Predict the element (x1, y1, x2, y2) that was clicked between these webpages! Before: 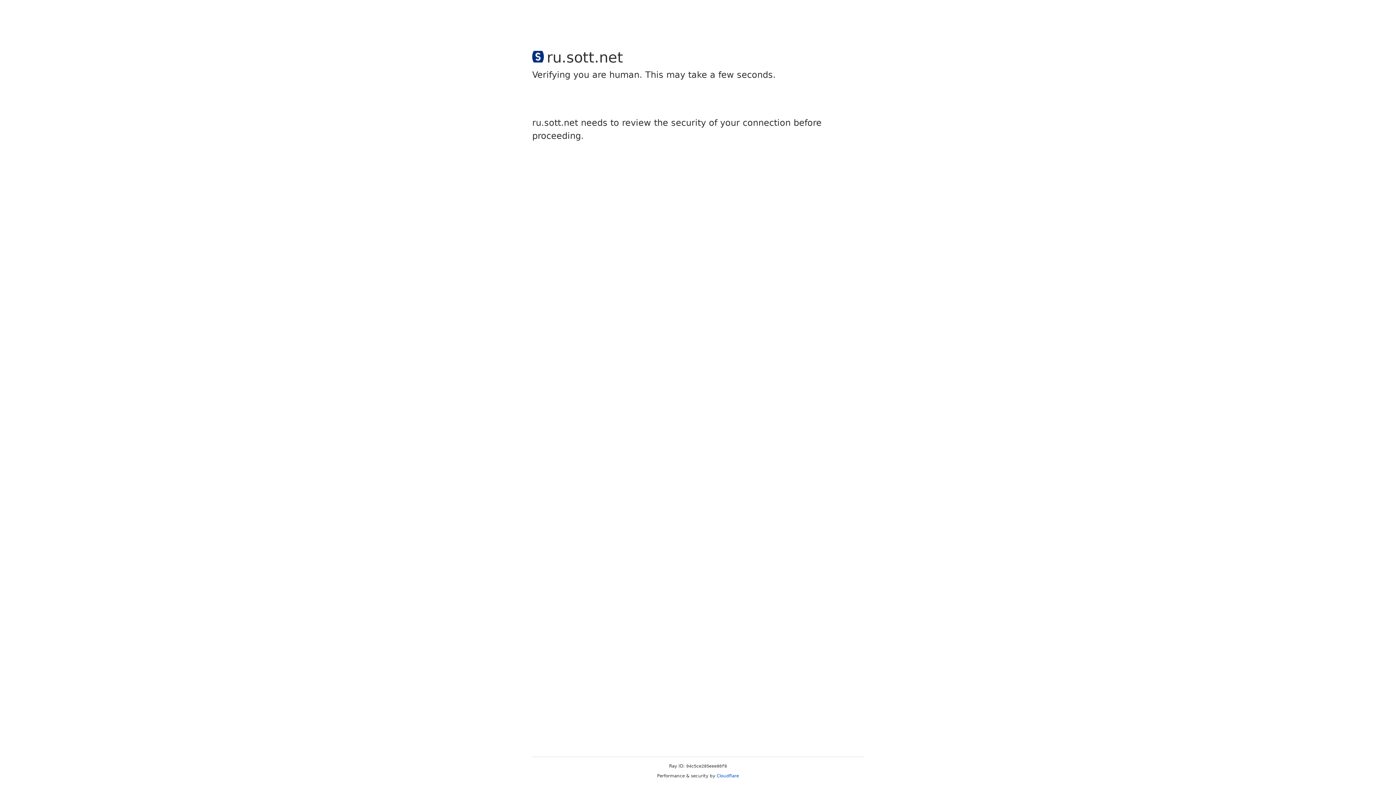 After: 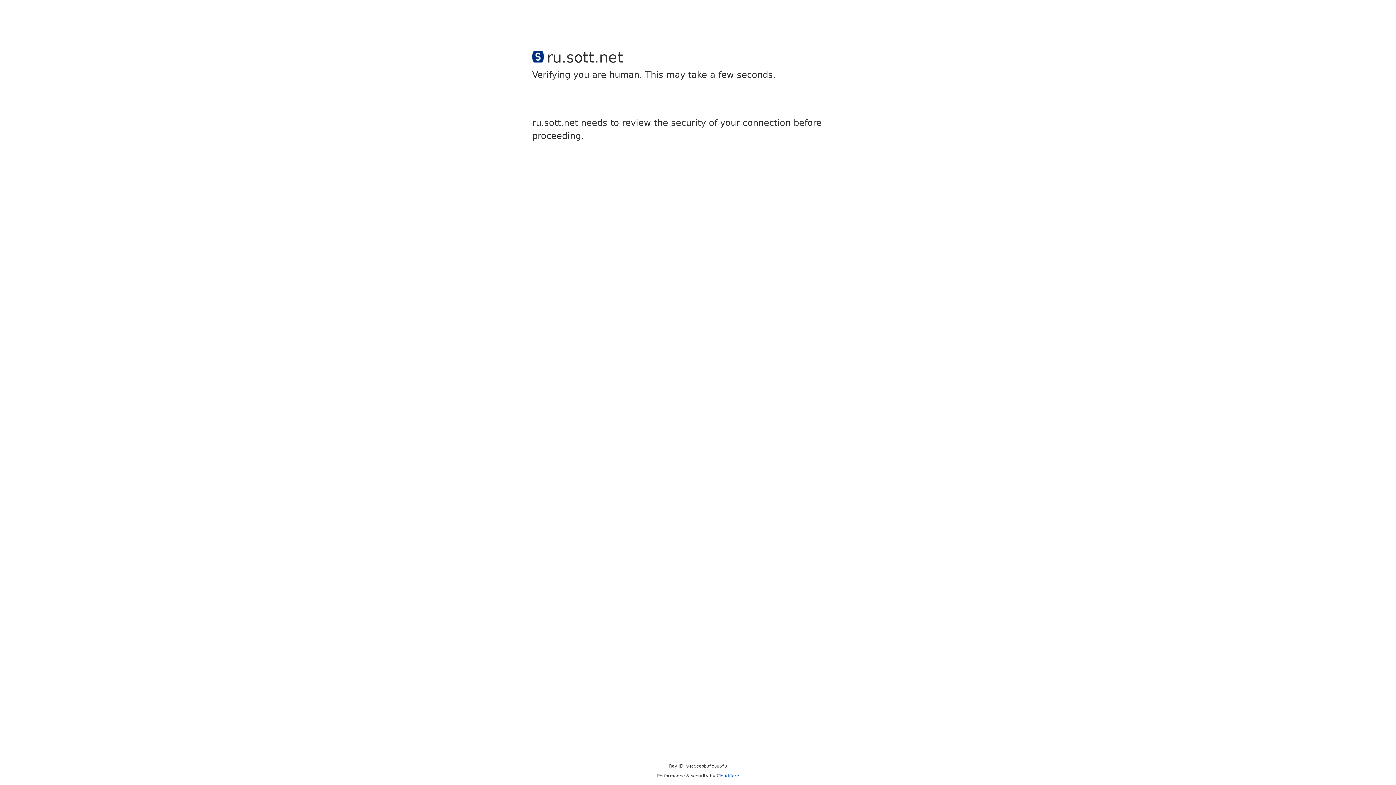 Action: label: Cloudflare bbox: (716, 773, 739, 778)